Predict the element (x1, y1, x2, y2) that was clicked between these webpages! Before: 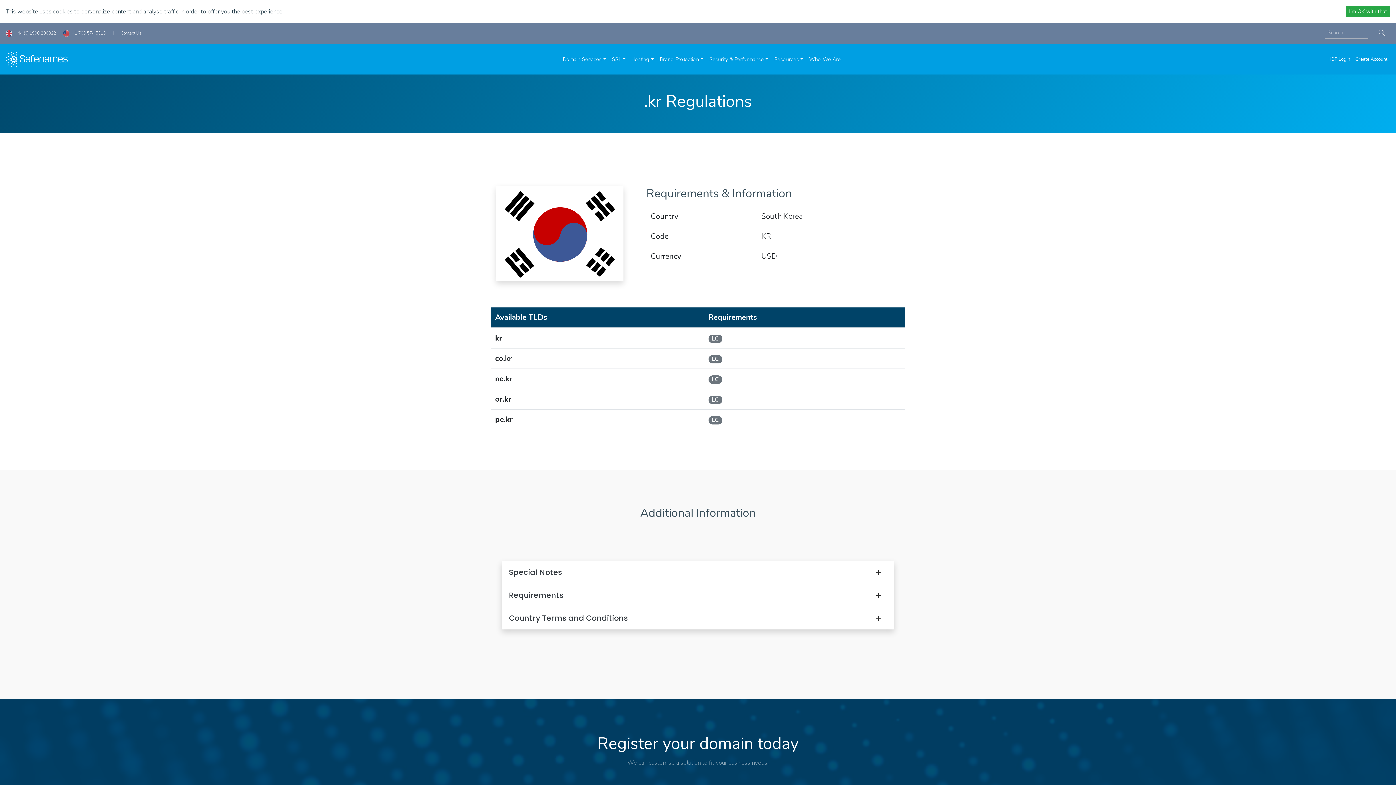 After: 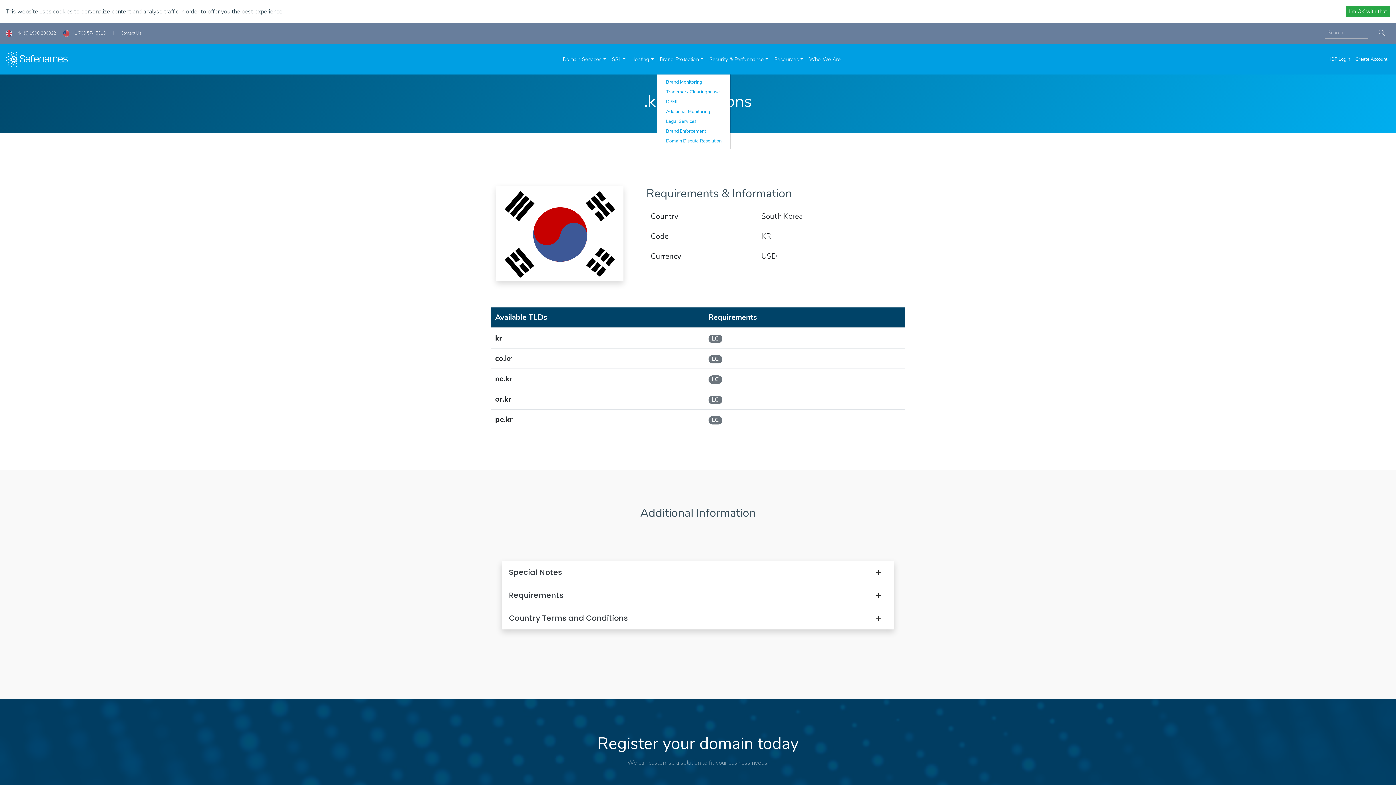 Action: label: Brand Protection bbox: (657, 54, 706, 64)